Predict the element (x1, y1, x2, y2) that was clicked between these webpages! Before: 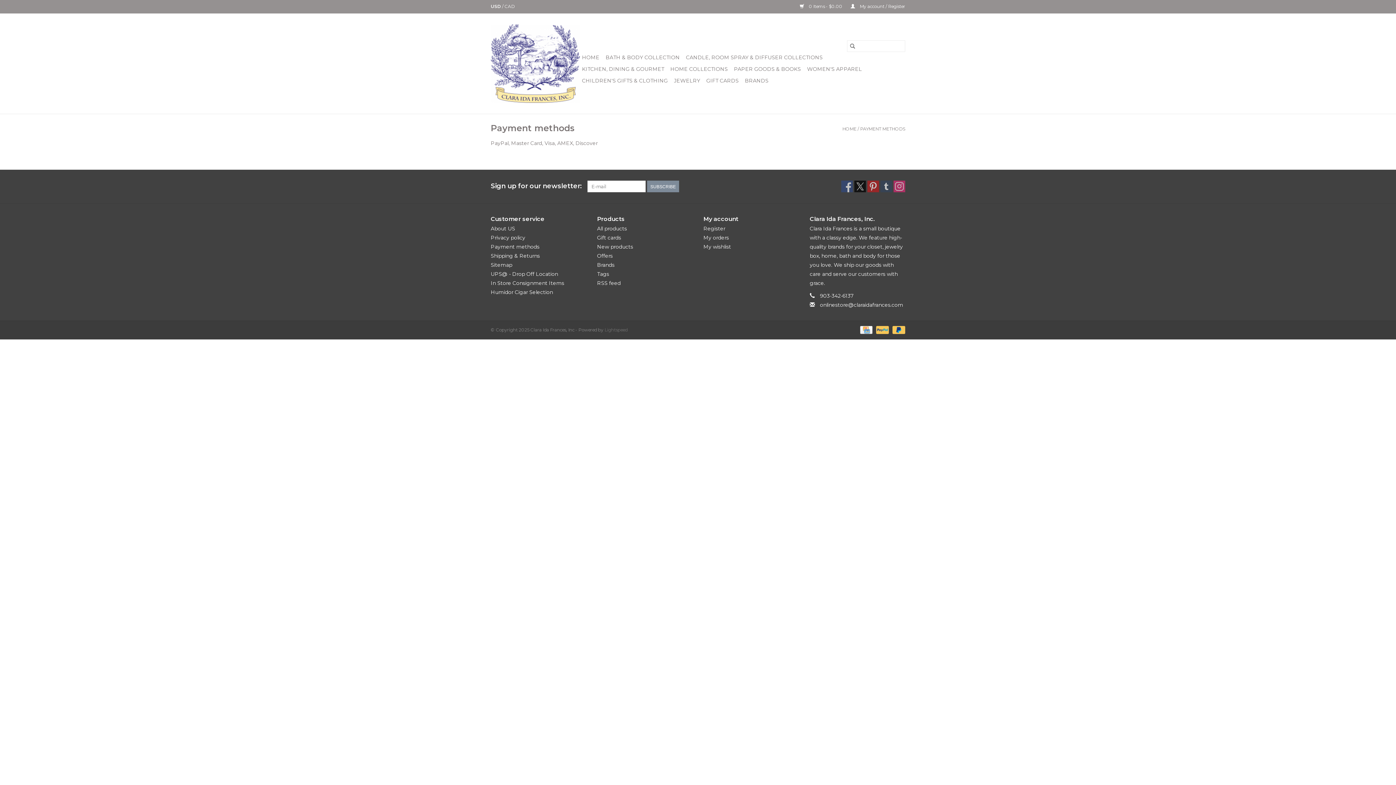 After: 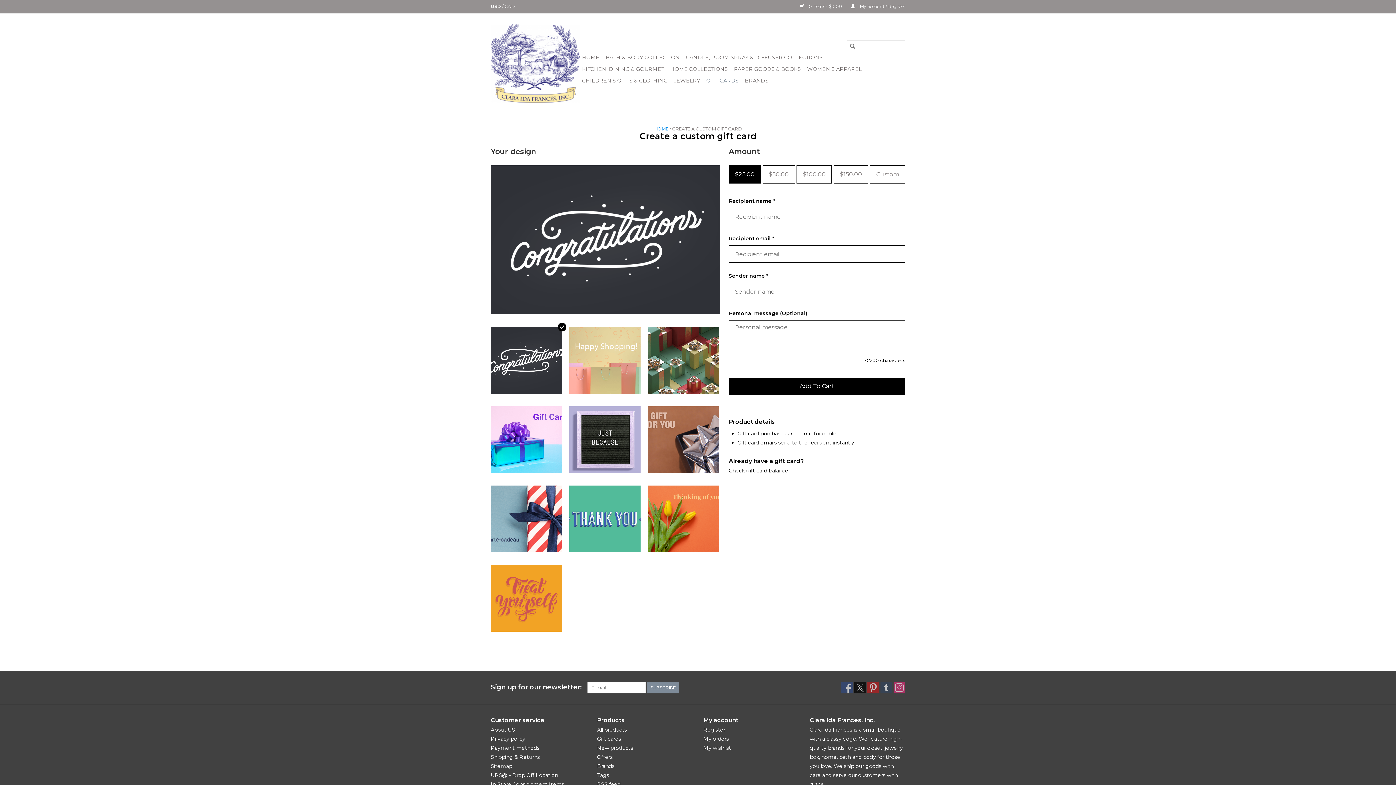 Action: bbox: (597, 234, 621, 241) label: Gift cards